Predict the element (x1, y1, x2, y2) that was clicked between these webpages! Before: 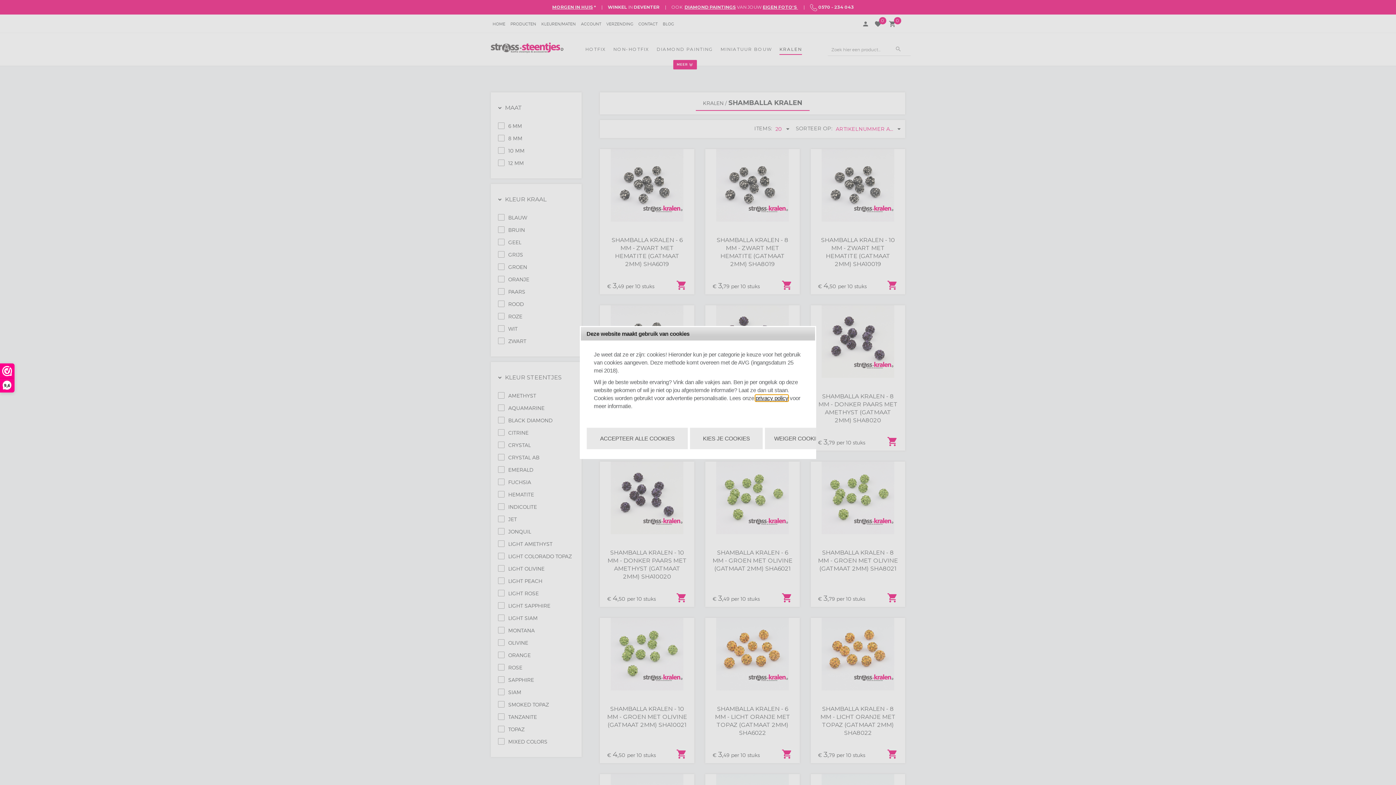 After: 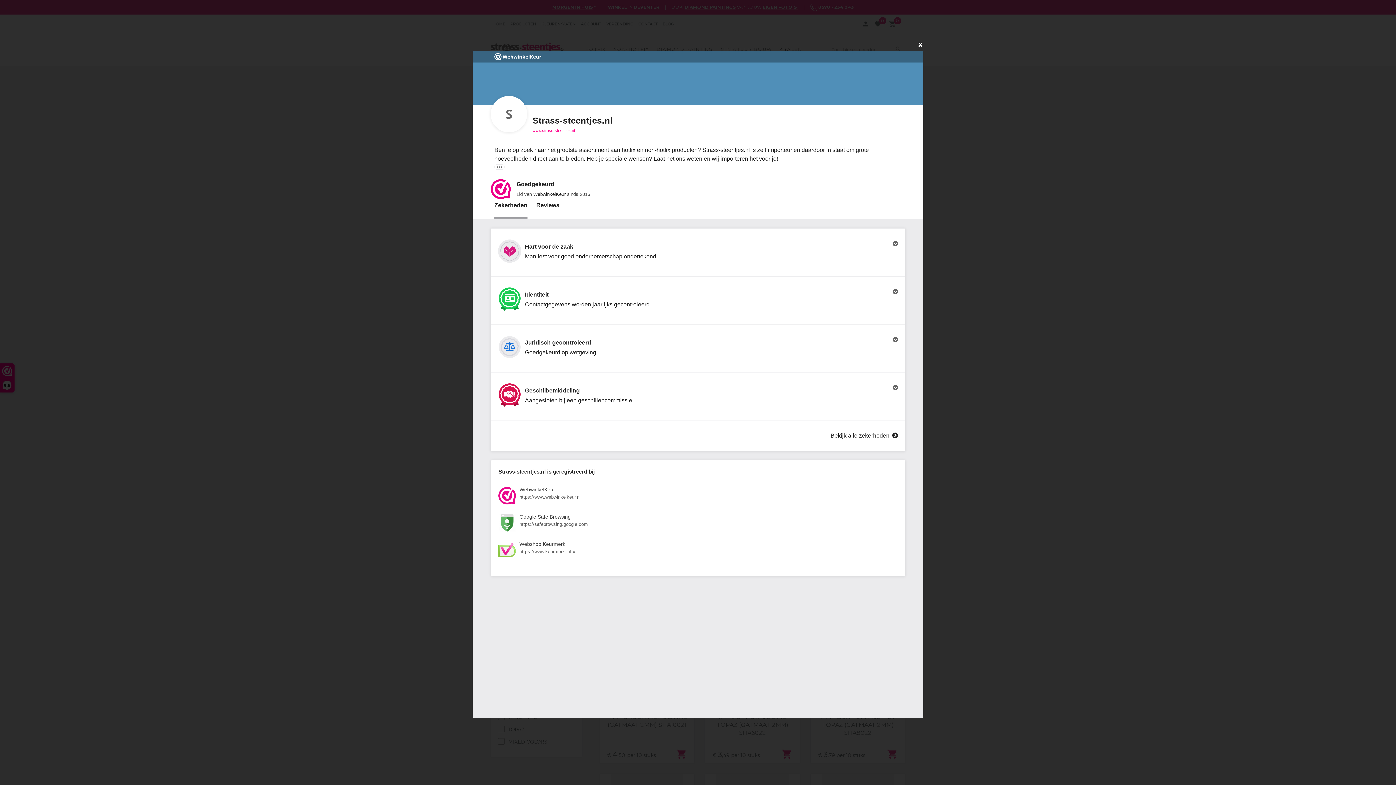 Action: label: 9,6 bbox: (0, 364, 14, 392)